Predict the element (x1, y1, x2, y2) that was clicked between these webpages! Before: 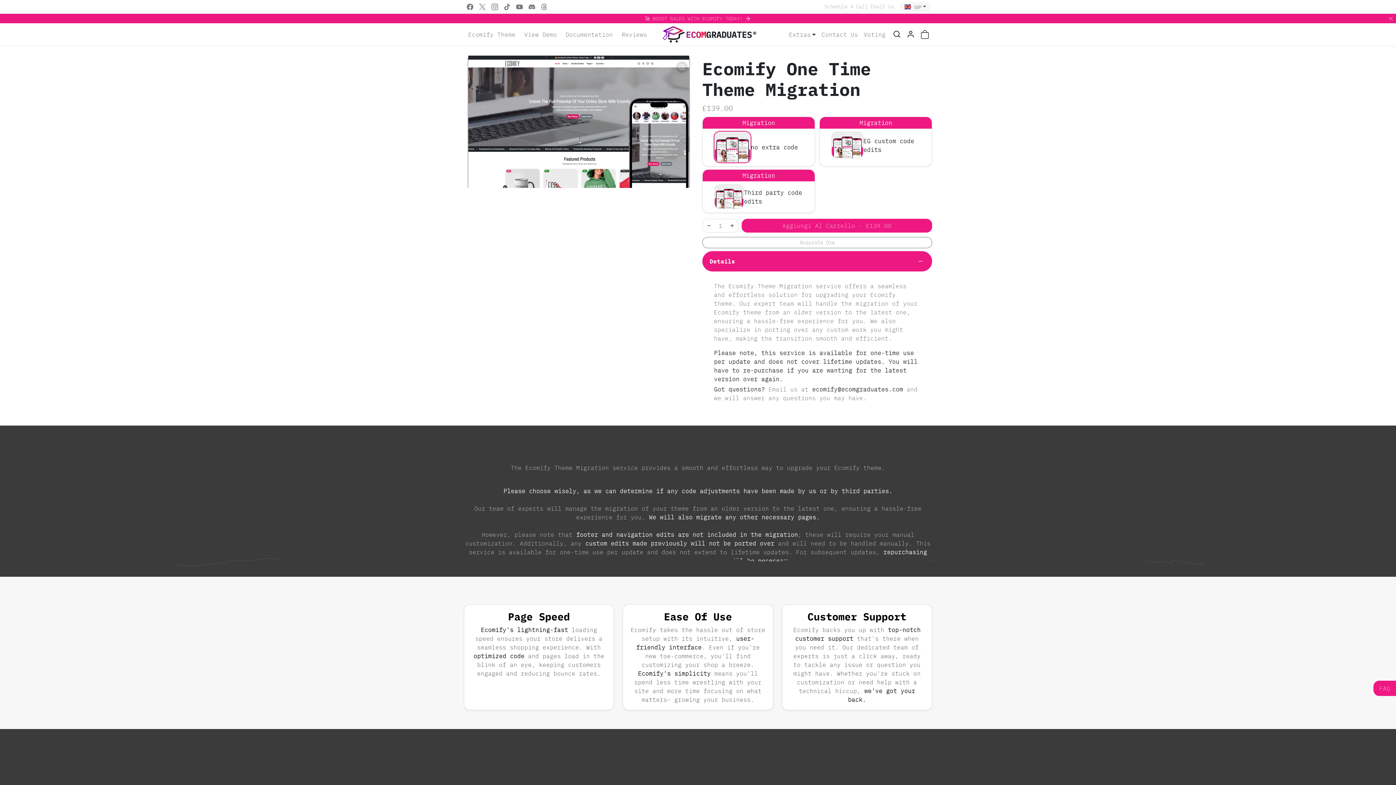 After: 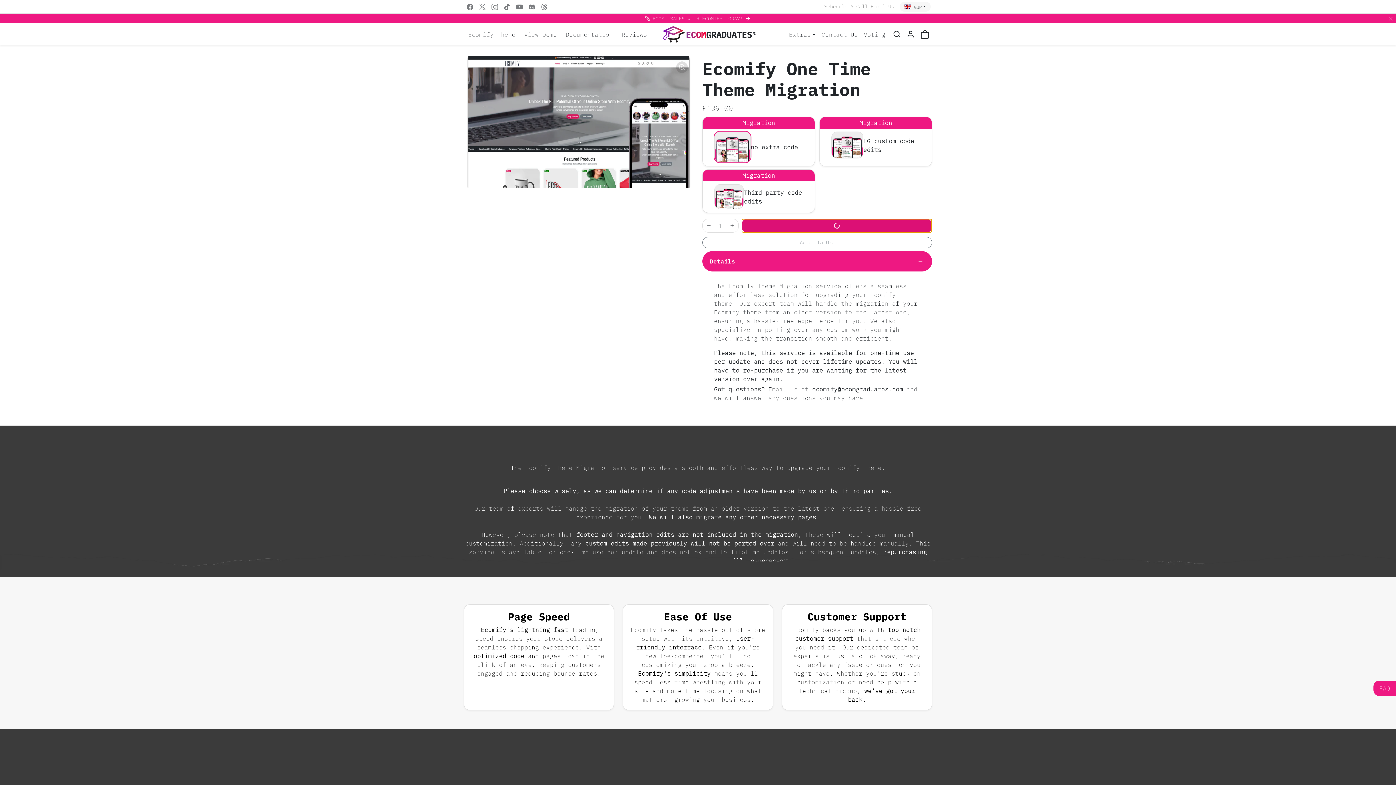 Action: bbox: (741, 218, 932, 232) label: Aggiungi Al Carrello - £139.00